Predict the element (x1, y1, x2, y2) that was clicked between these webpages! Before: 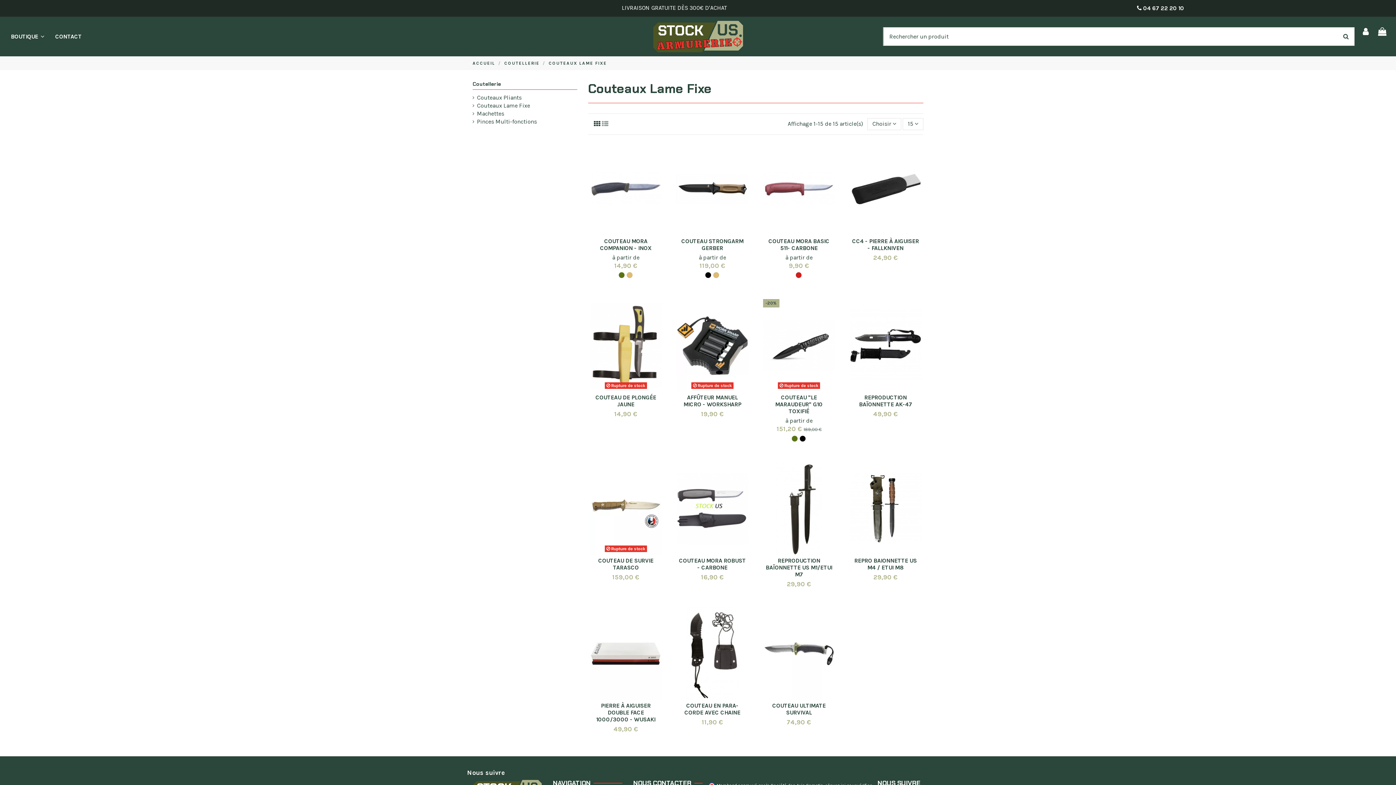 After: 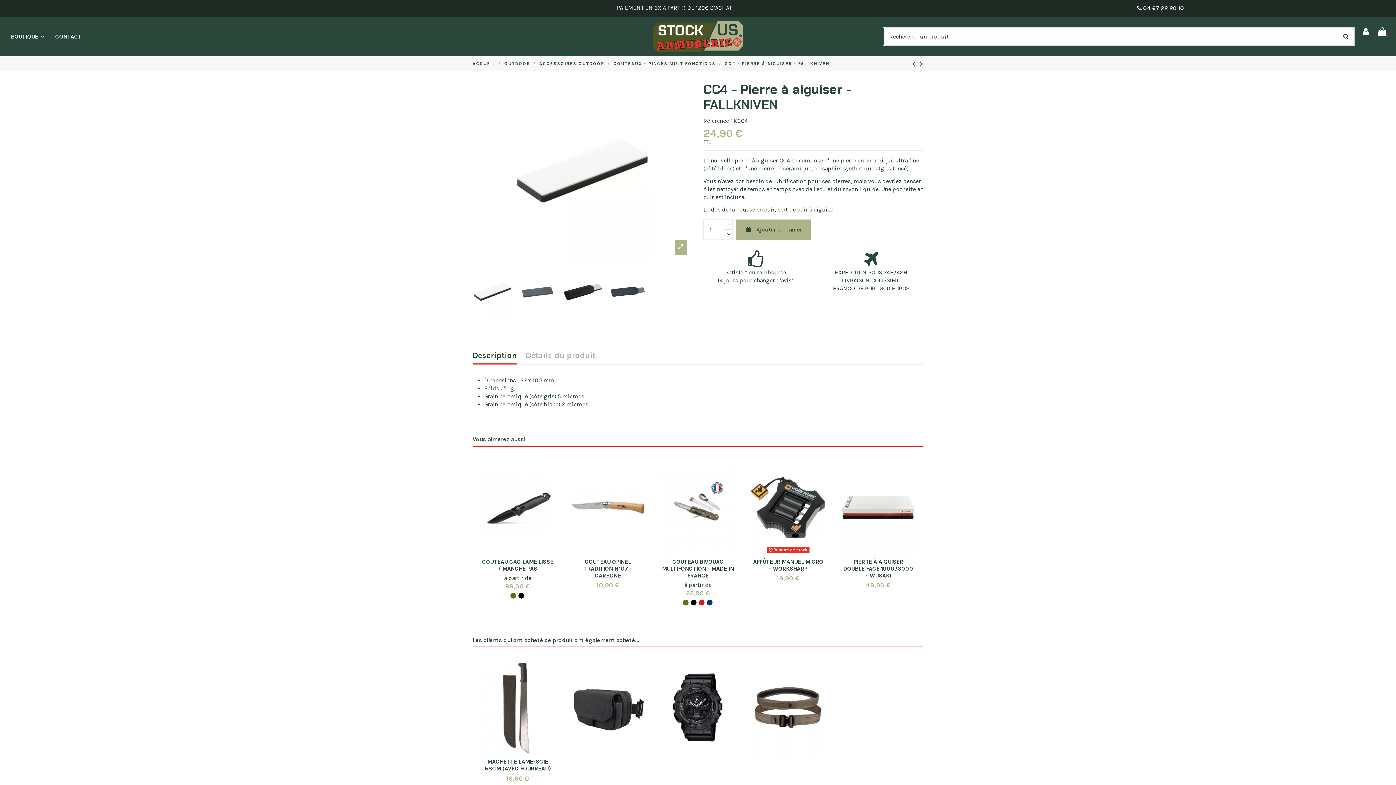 Action: bbox: (852, 237, 919, 251) label: CC4 - PIERRE À AIGUISER - FALLKNIVEN